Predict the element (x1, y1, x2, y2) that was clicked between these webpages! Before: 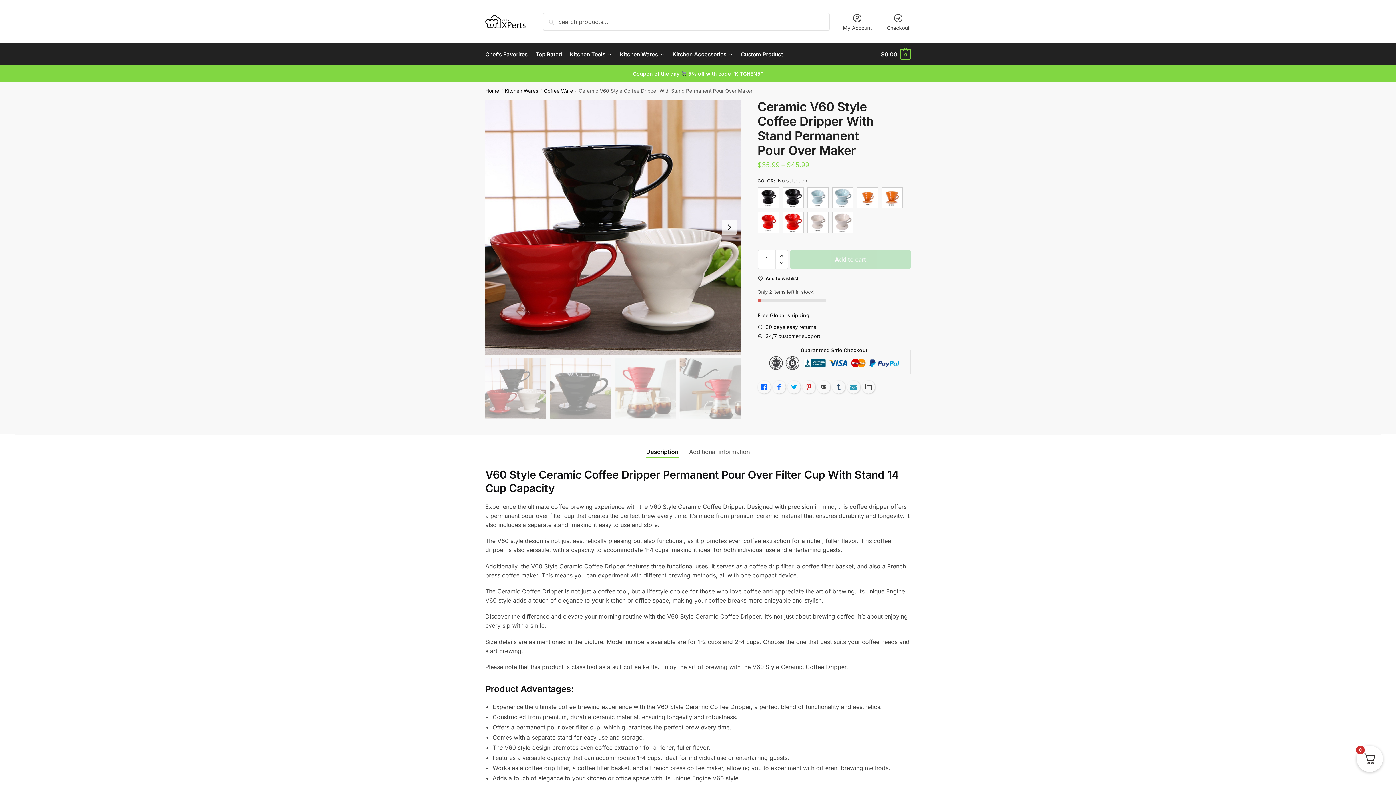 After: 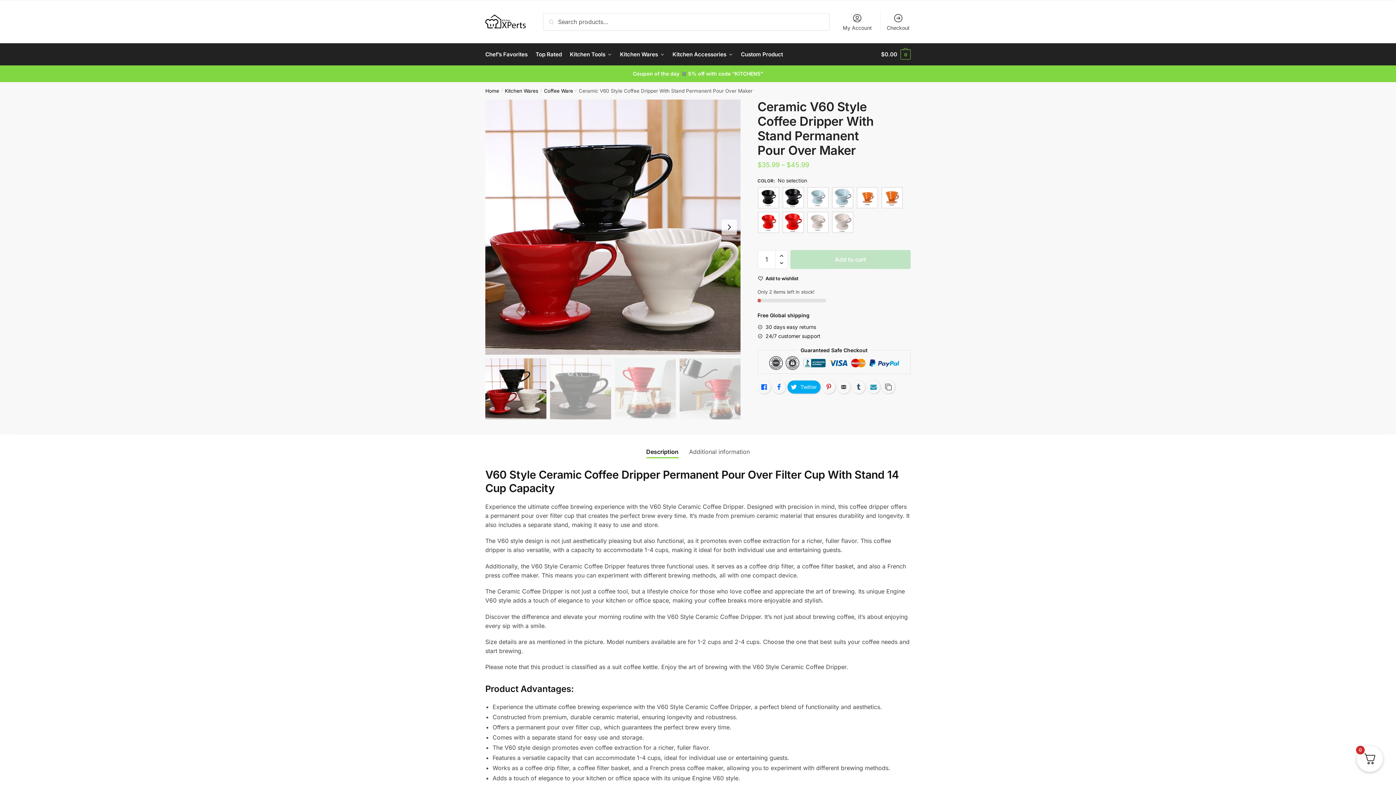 Action: bbox: (787, 380, 800, 393) label: Twitter